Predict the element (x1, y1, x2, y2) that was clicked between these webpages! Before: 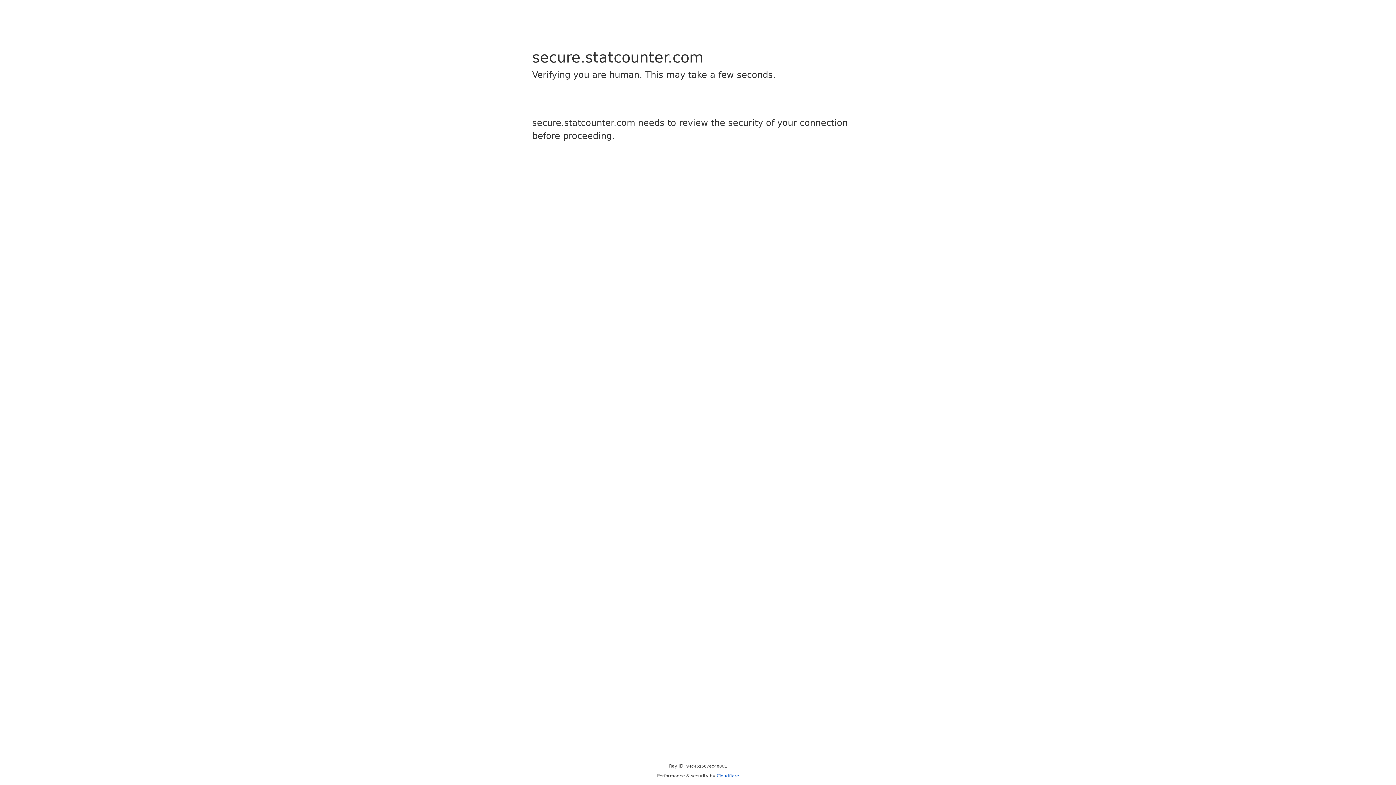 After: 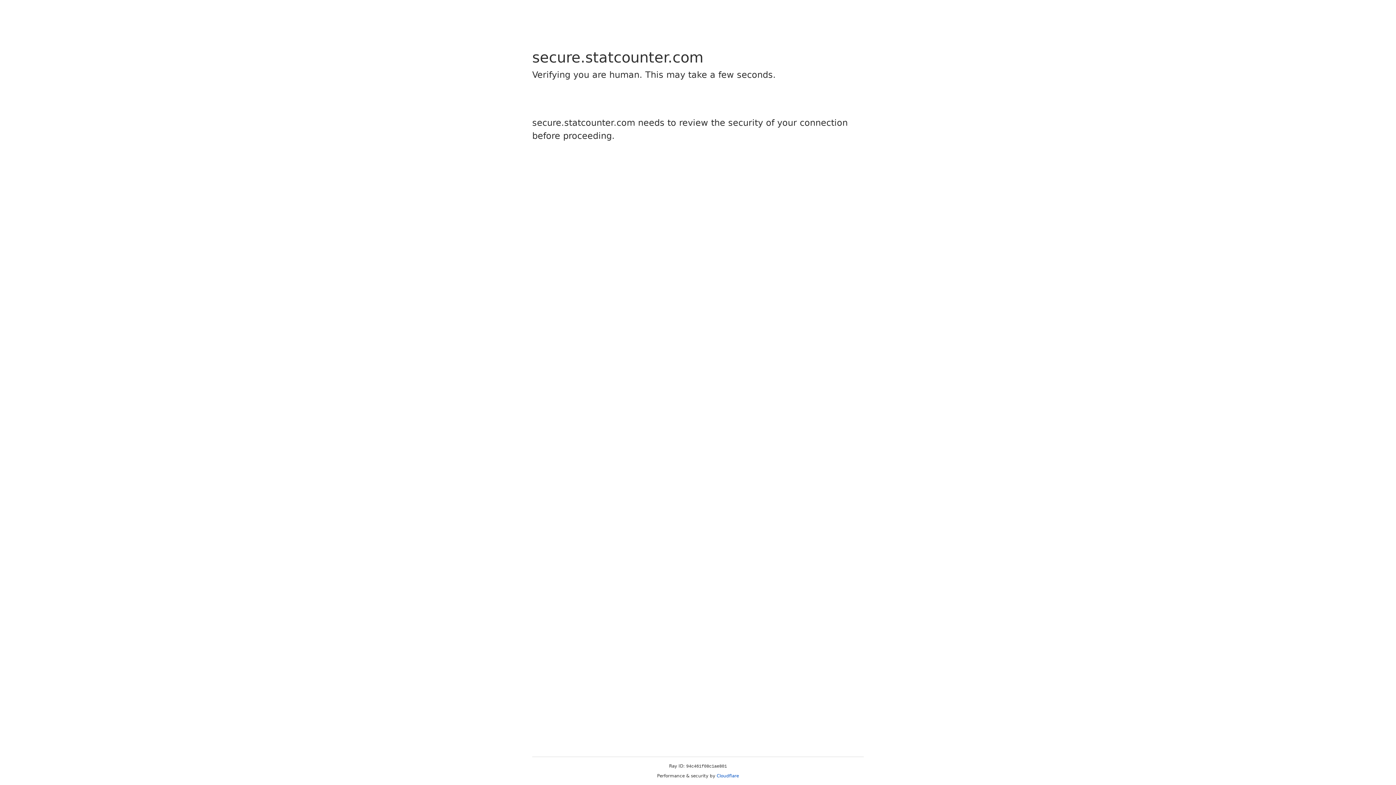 Action: label: Cloudflare bbox: (716, 773, 739, 778)